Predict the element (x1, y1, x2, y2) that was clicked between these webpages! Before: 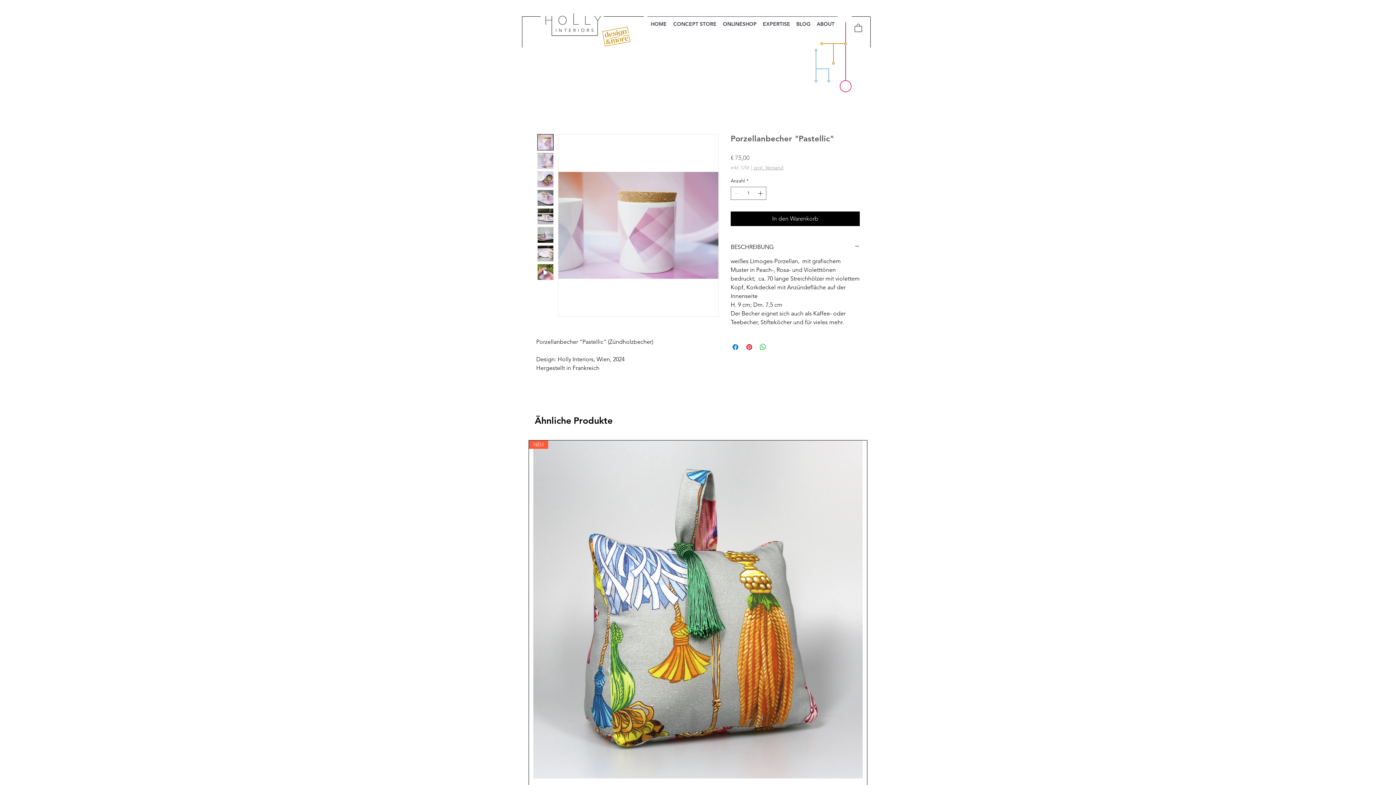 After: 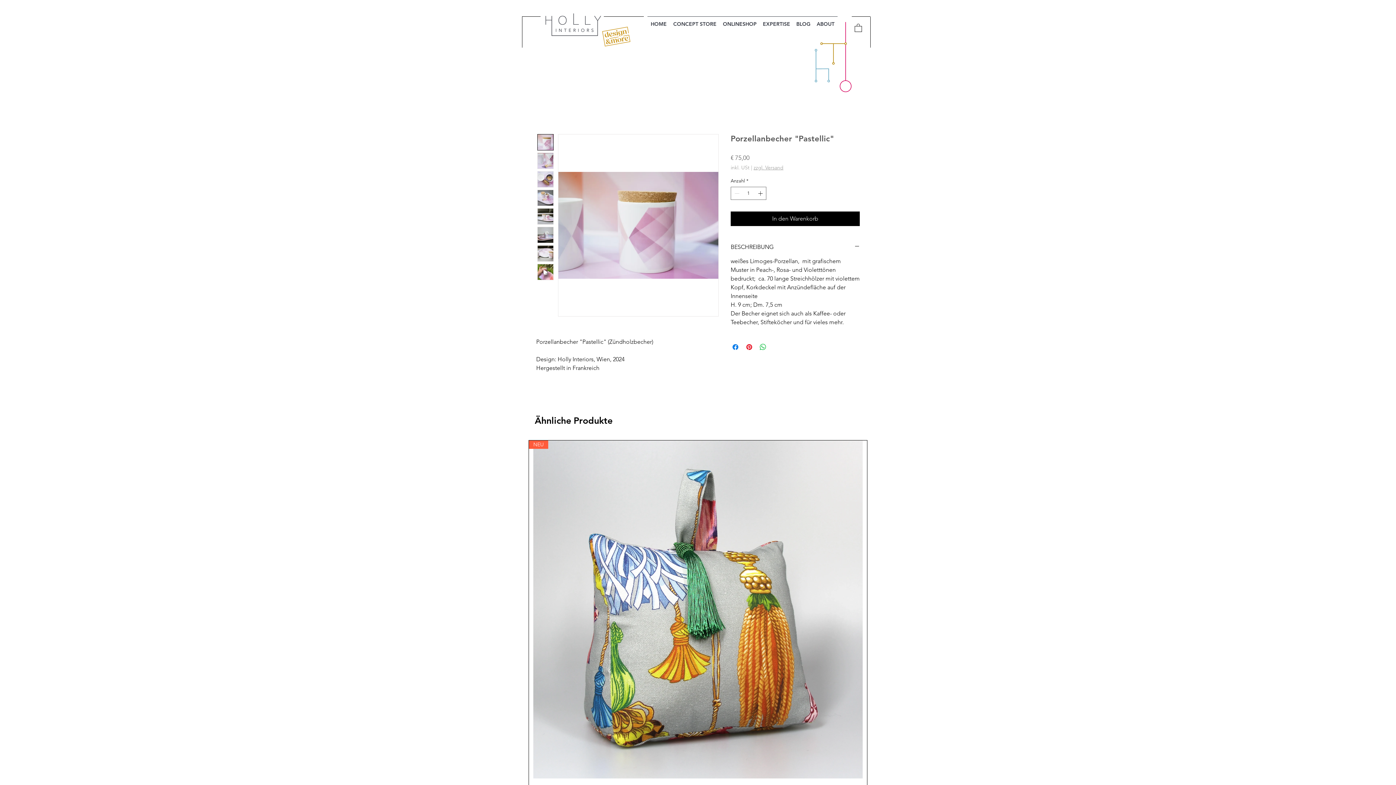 Action: bbox: (537, 226, 553, 243)